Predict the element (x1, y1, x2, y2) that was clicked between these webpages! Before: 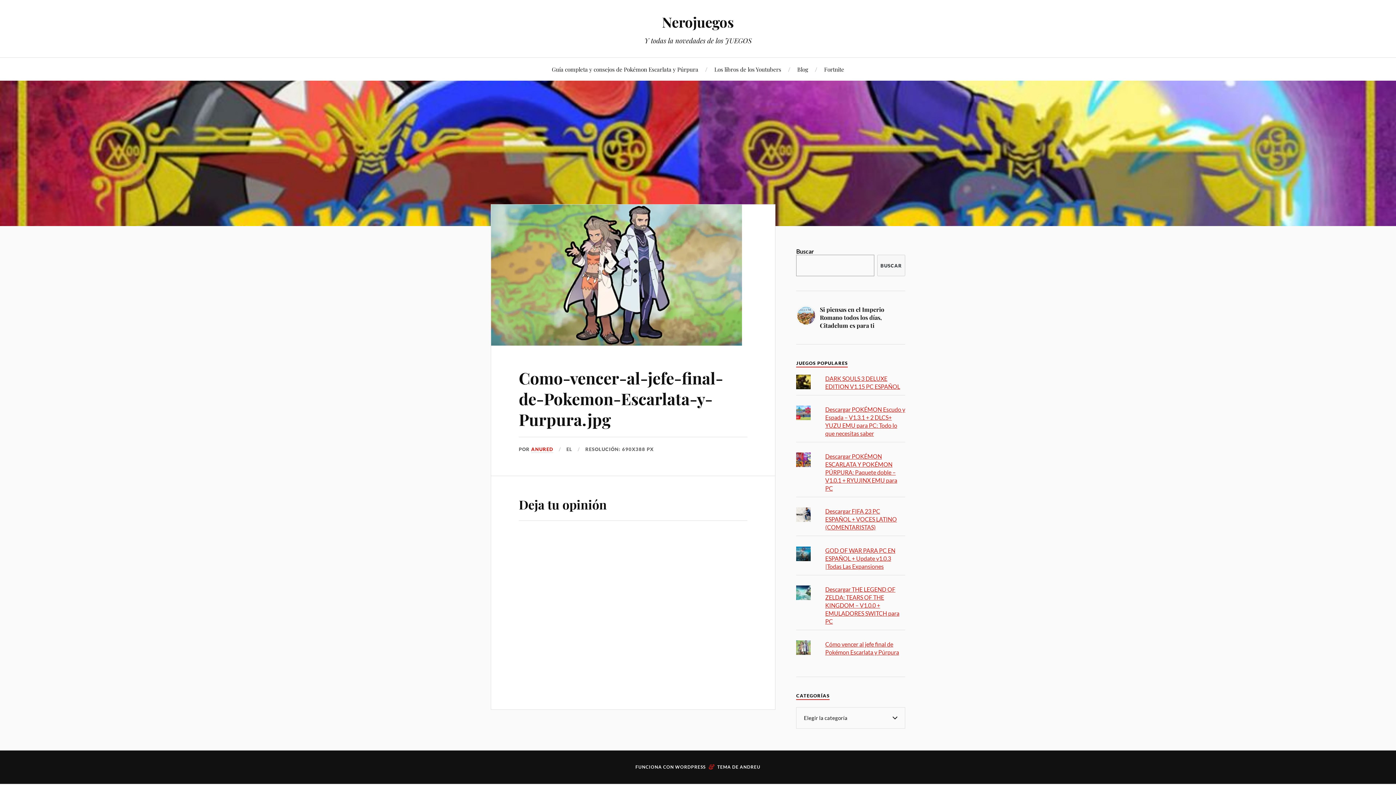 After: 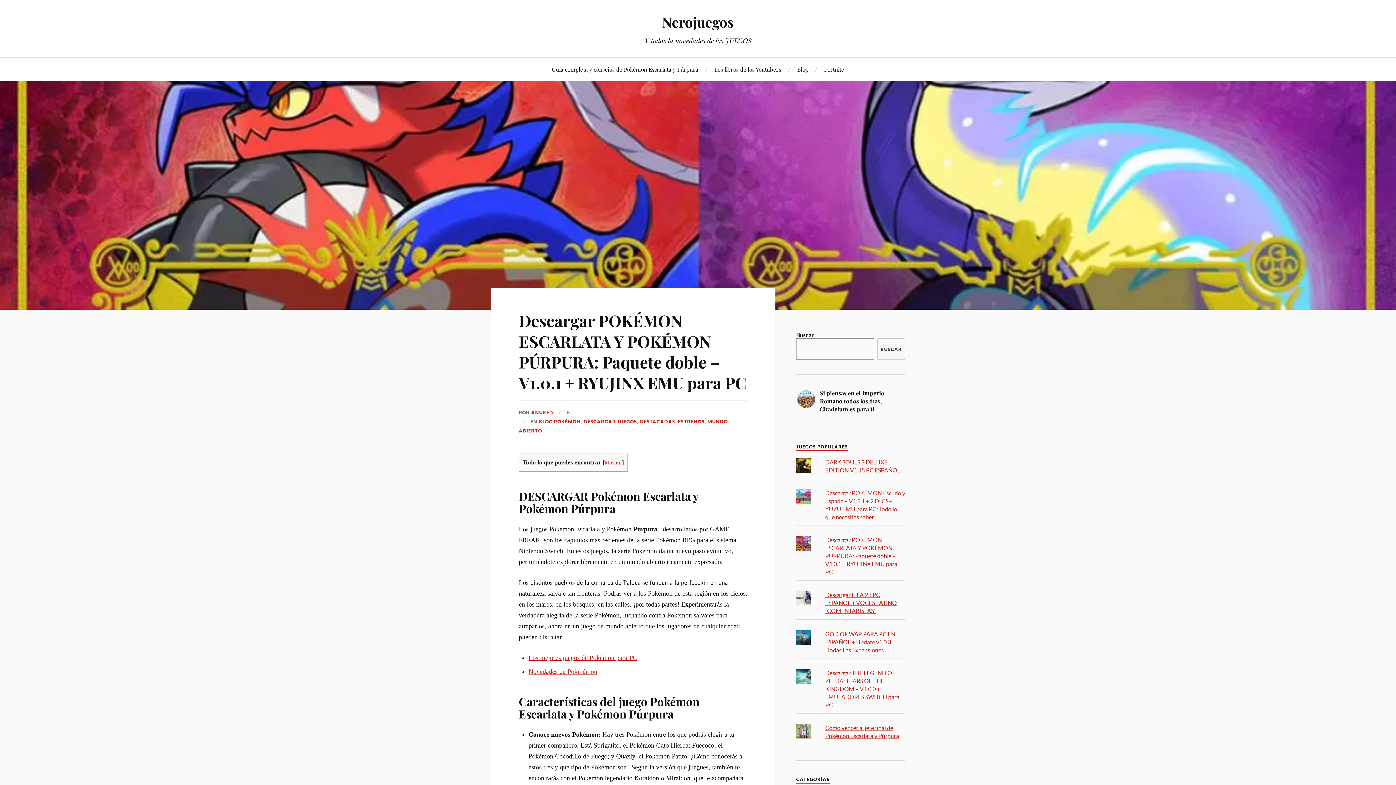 Action: label: Descargar POKÉMON ESCARLATA Y POKÉMON PÚRPURA: Paquete doble – V1.0.1 + RYUJINX EMU para PC bbox: (825, 453, 897, 492)